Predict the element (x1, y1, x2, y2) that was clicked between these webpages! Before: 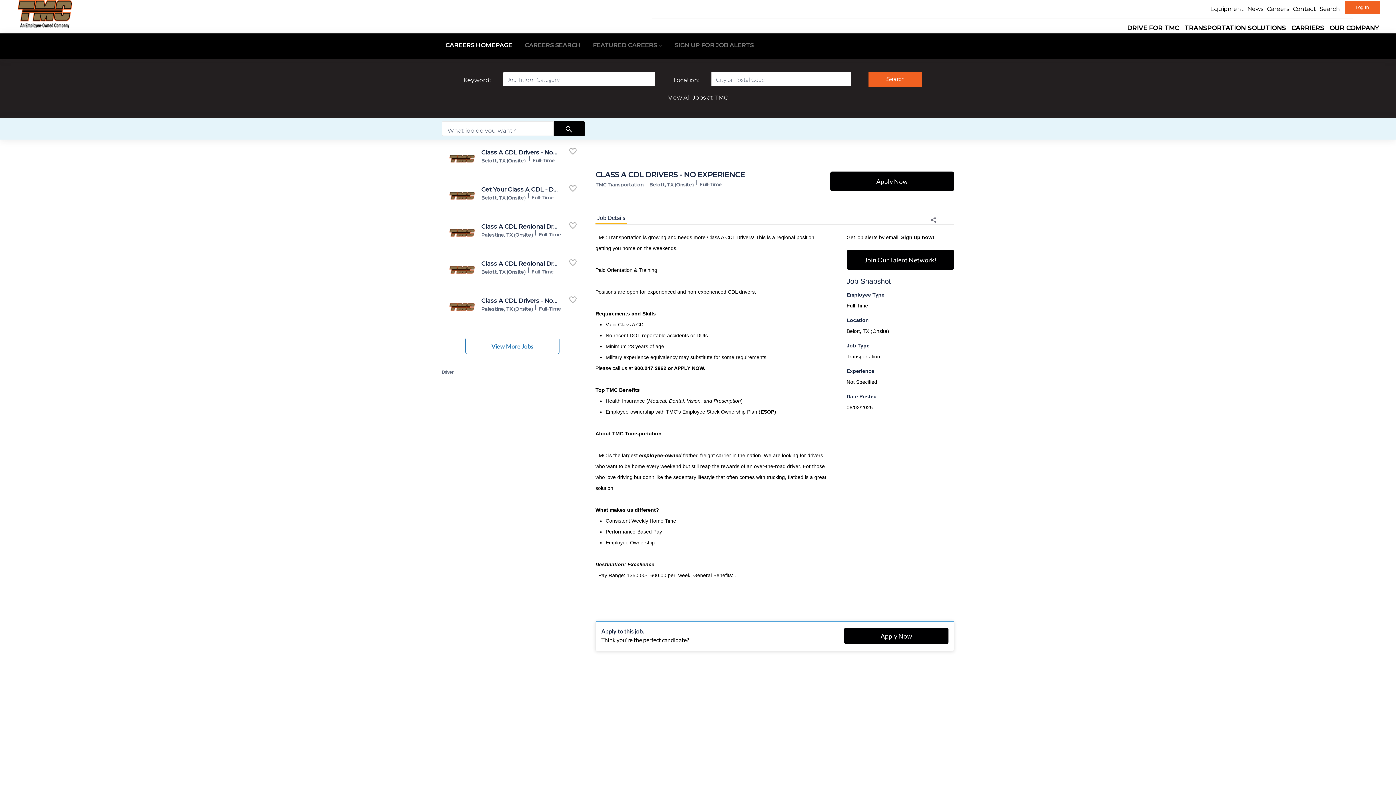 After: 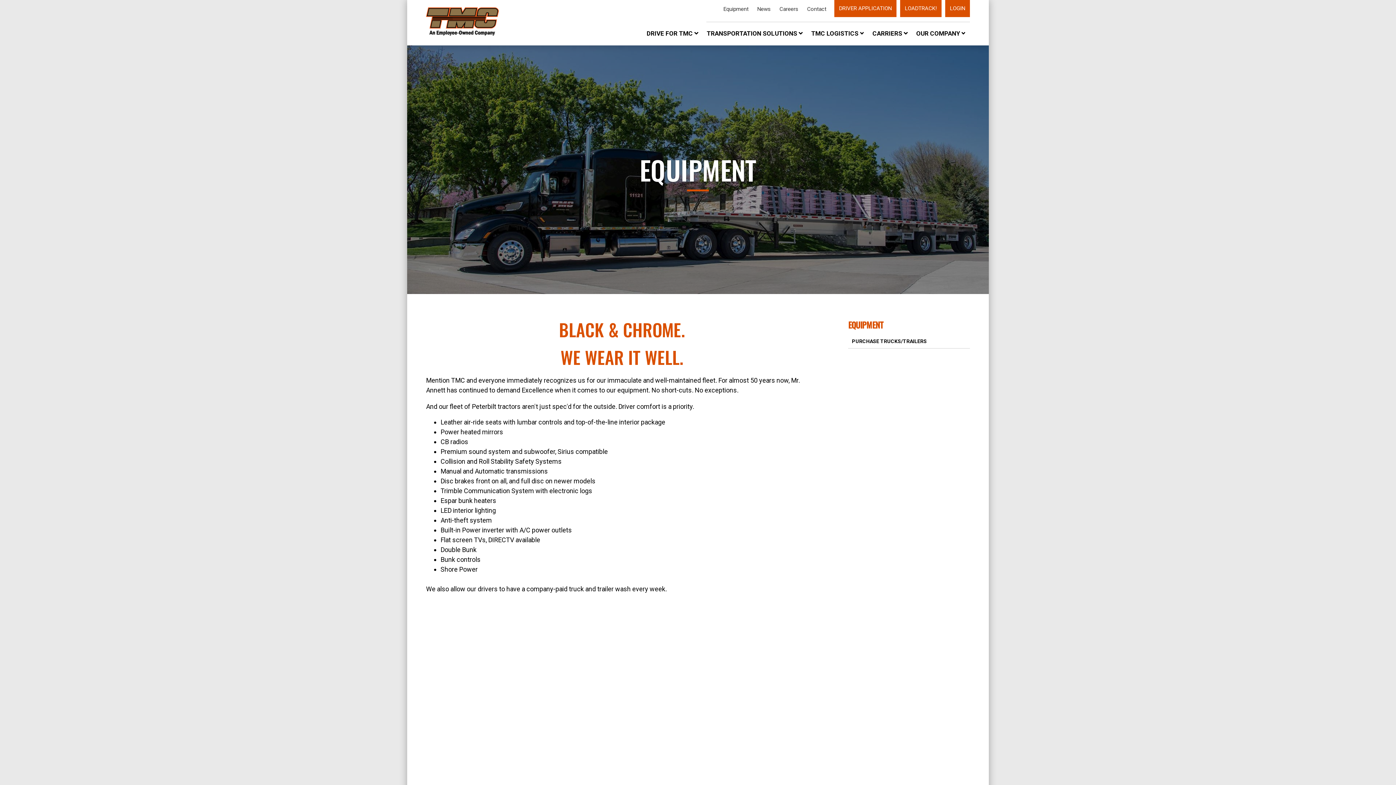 Action: bbox: (1210, 0, 1247, 14) label: Equipment